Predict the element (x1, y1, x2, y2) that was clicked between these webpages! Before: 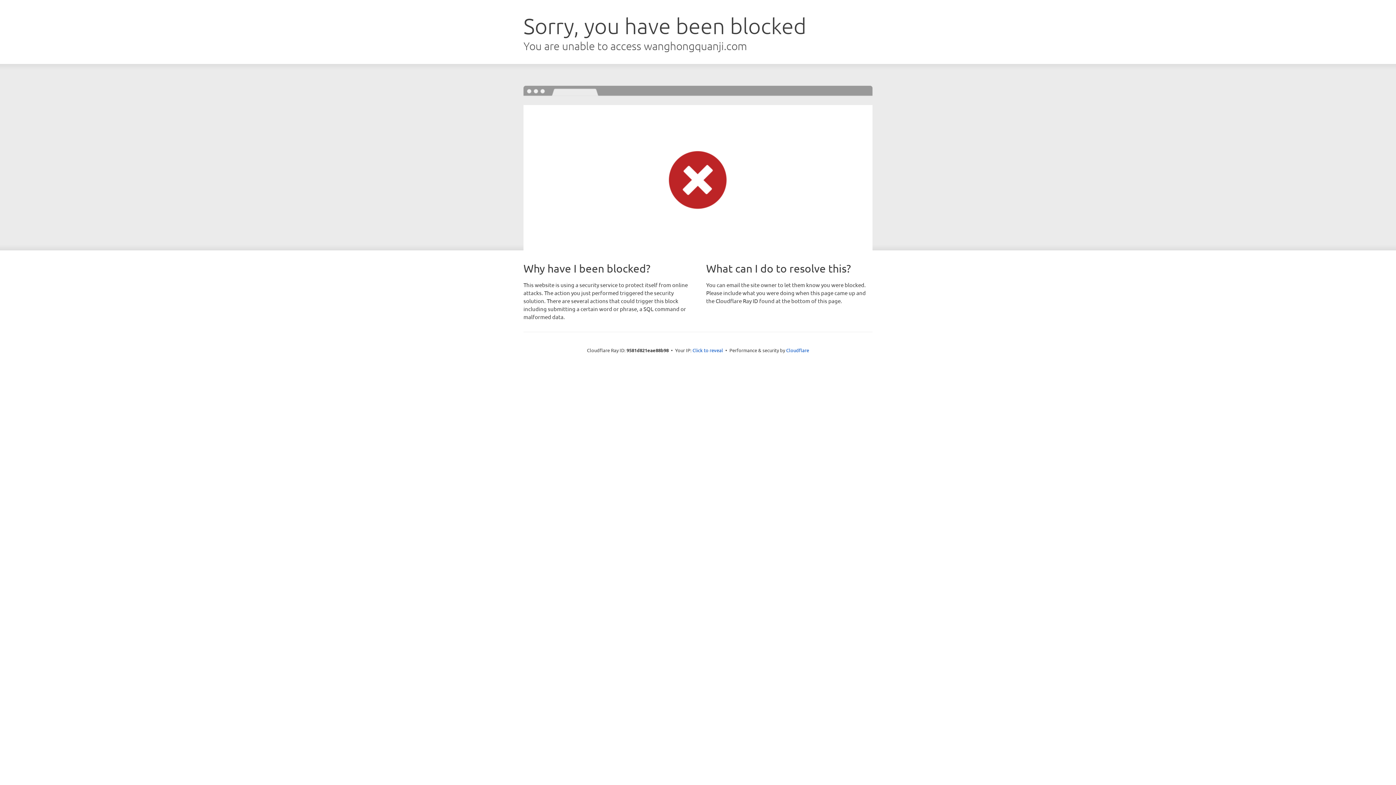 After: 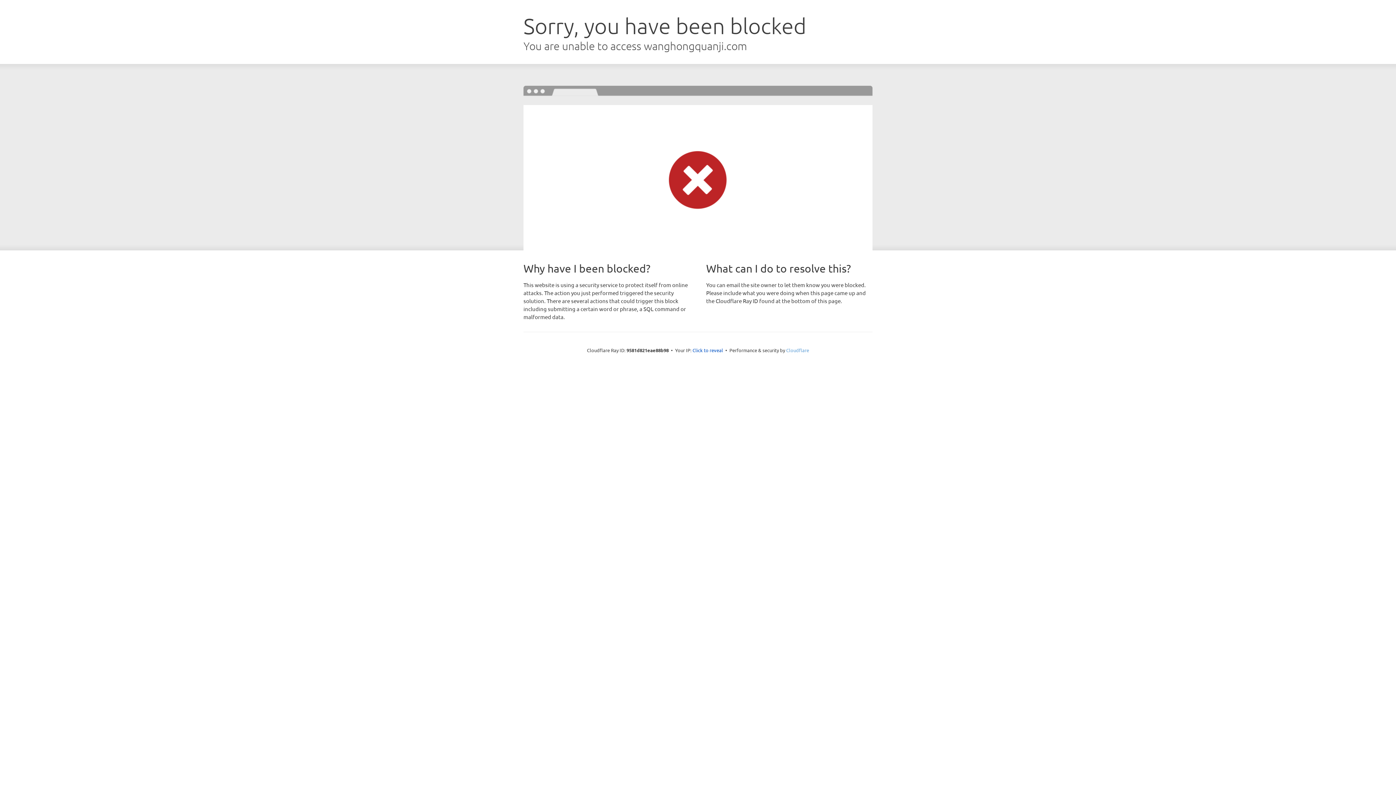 Action: bbox: (786, 347, 809, 353) label: Cloudflare